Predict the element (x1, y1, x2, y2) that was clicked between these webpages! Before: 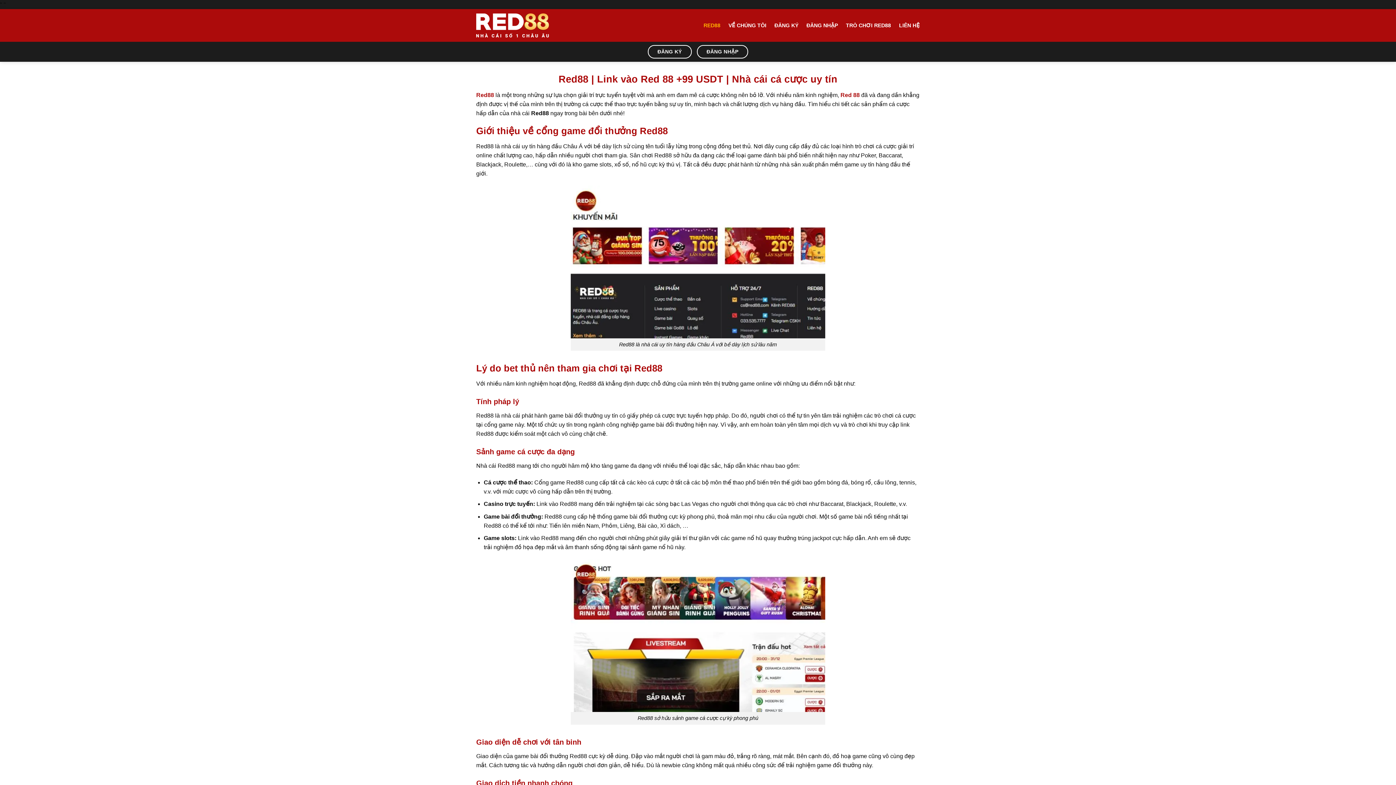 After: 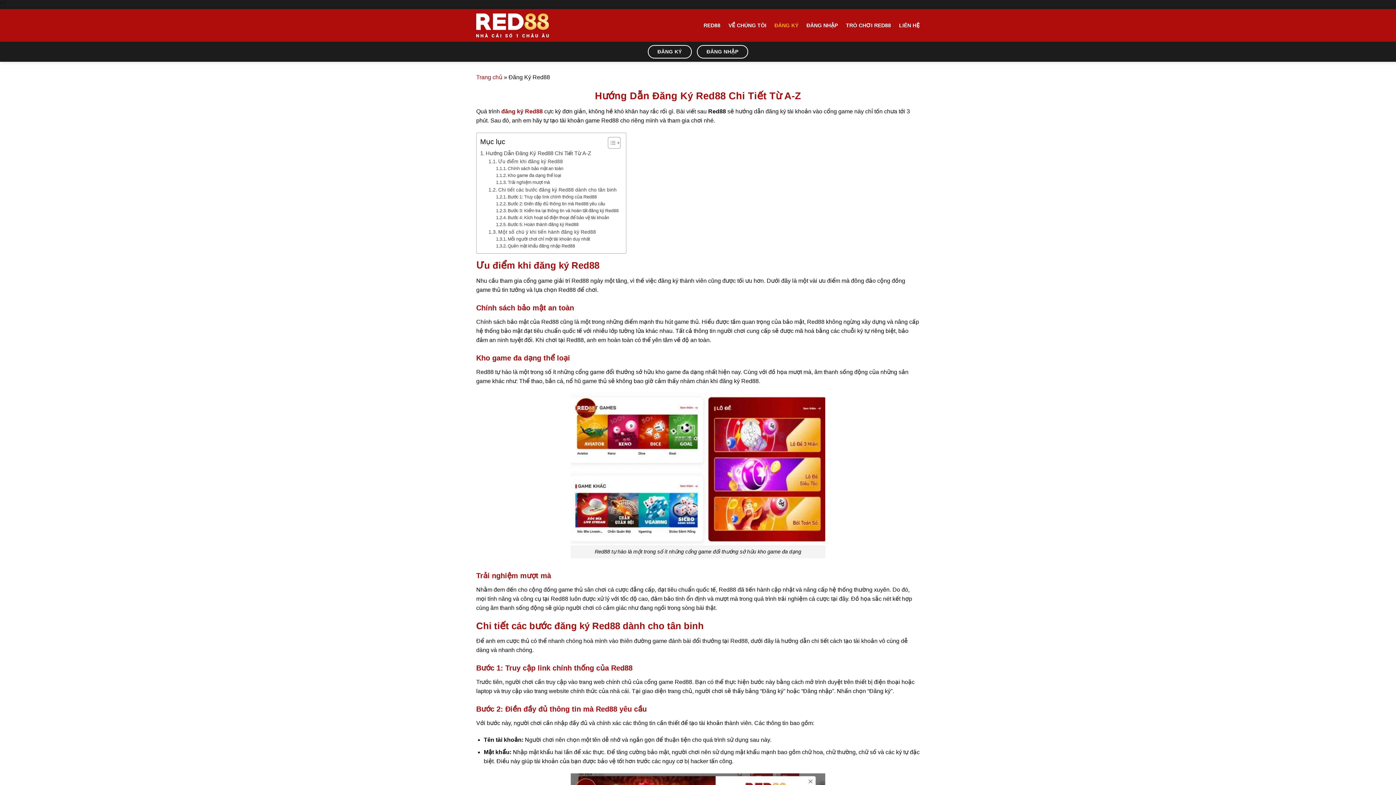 Action: label: ĐĂNG KÝ bbox: (774, 18, 798, 32)